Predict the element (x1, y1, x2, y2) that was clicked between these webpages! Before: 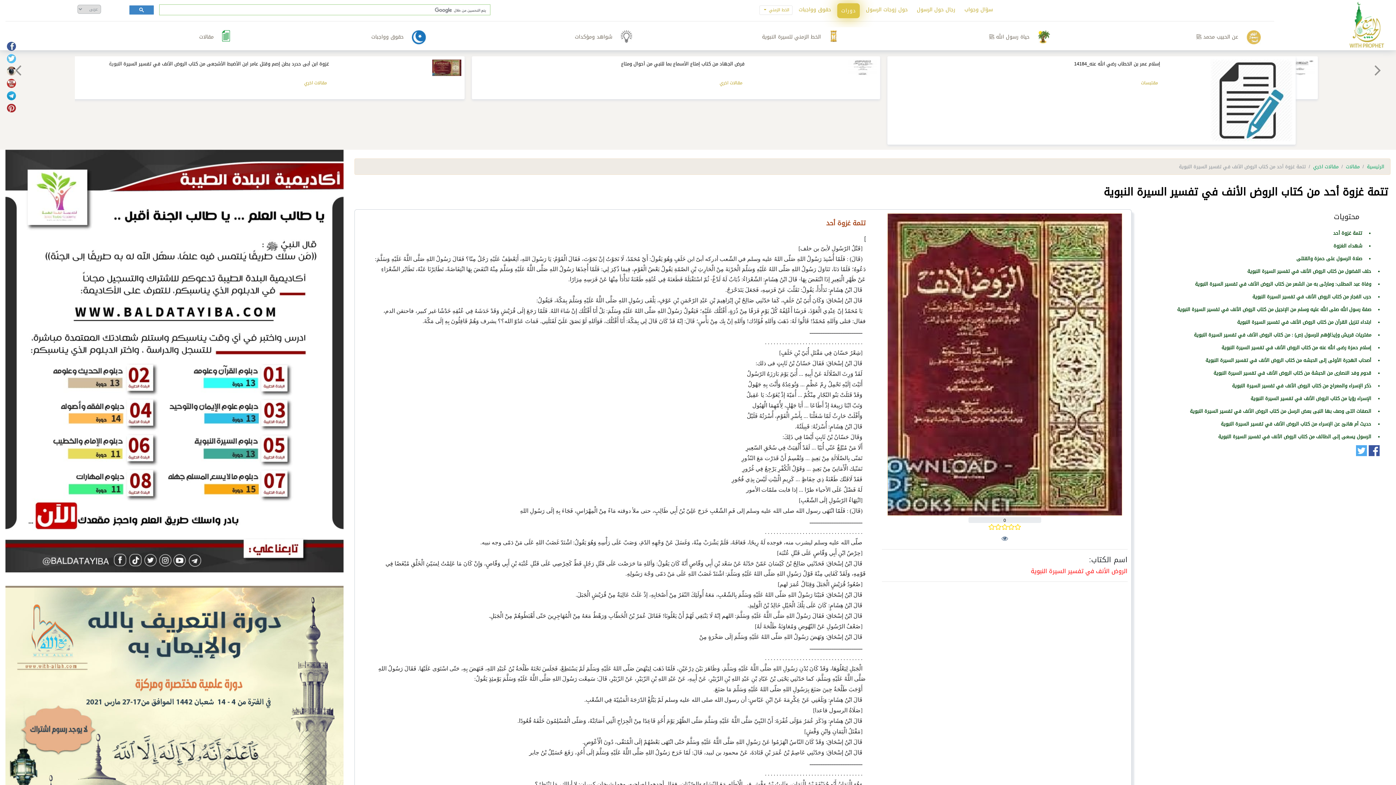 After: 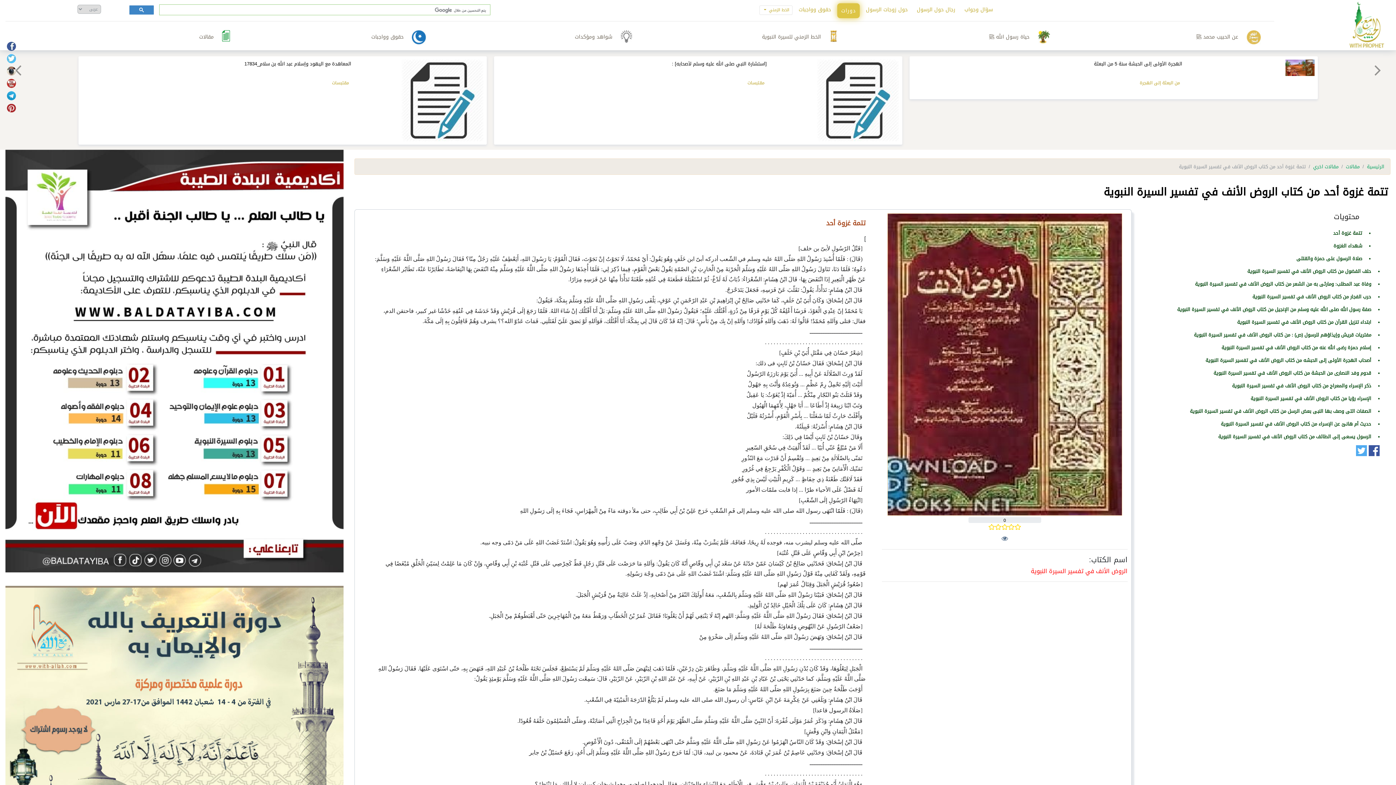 Action: bbox: (5, 722, 343, 733)